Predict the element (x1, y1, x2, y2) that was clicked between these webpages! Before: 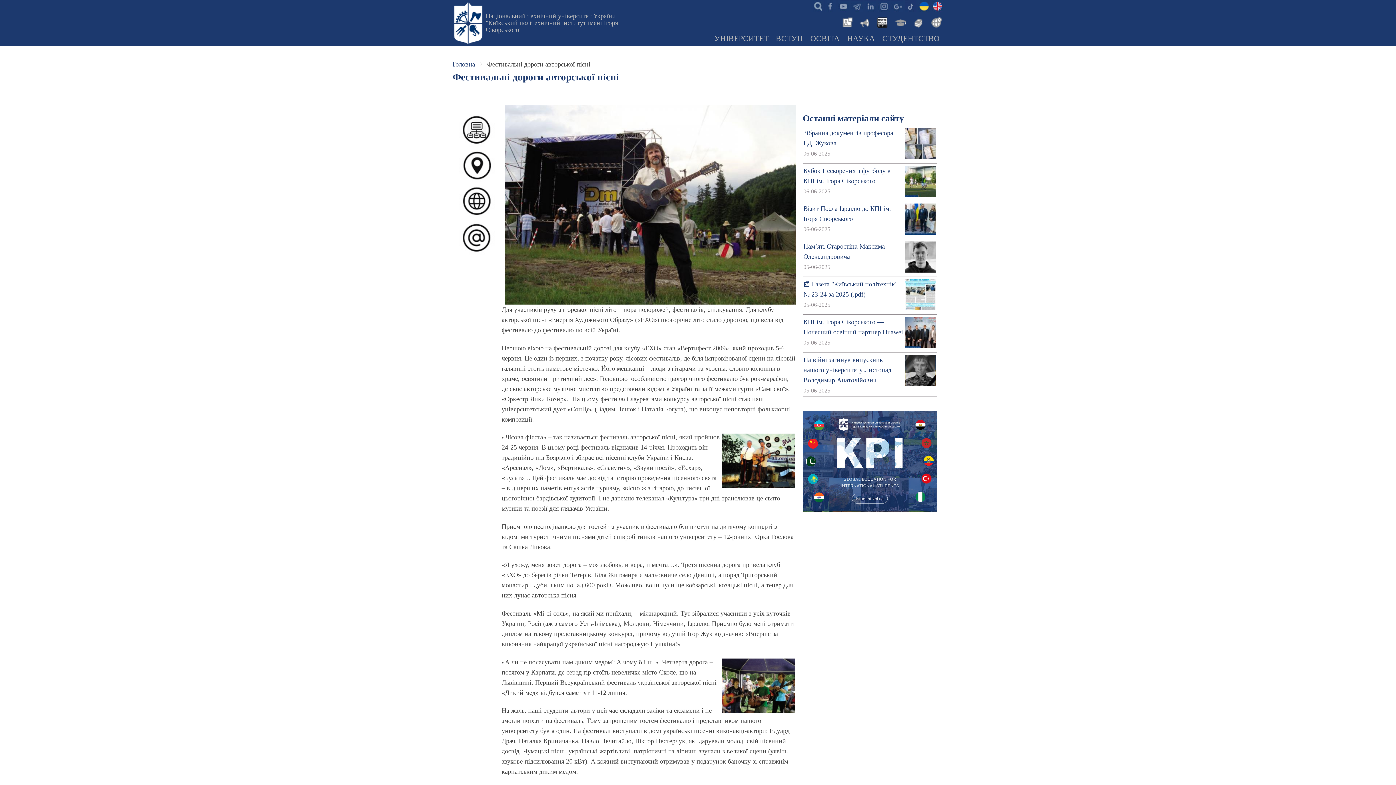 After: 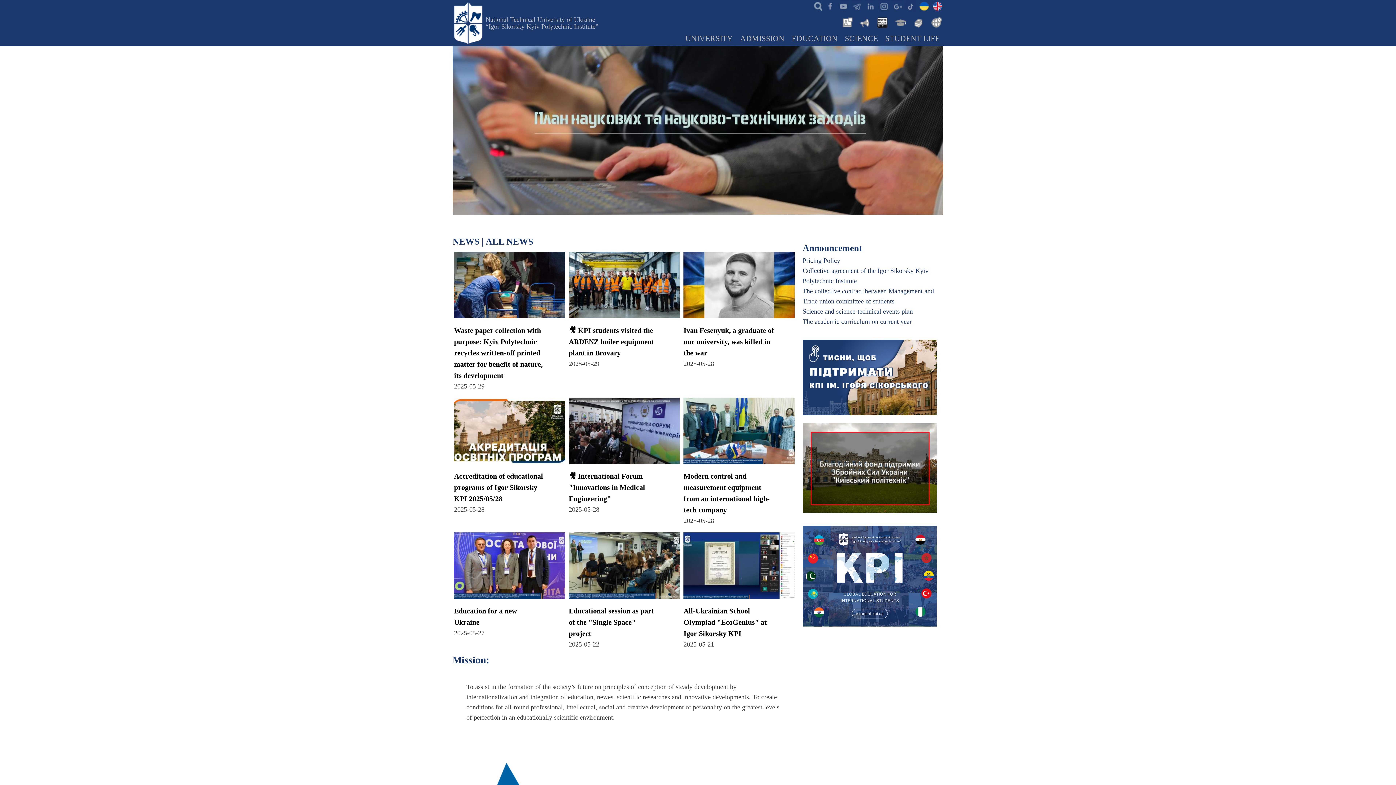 Action: bbox: (932, 0, 943, 11)